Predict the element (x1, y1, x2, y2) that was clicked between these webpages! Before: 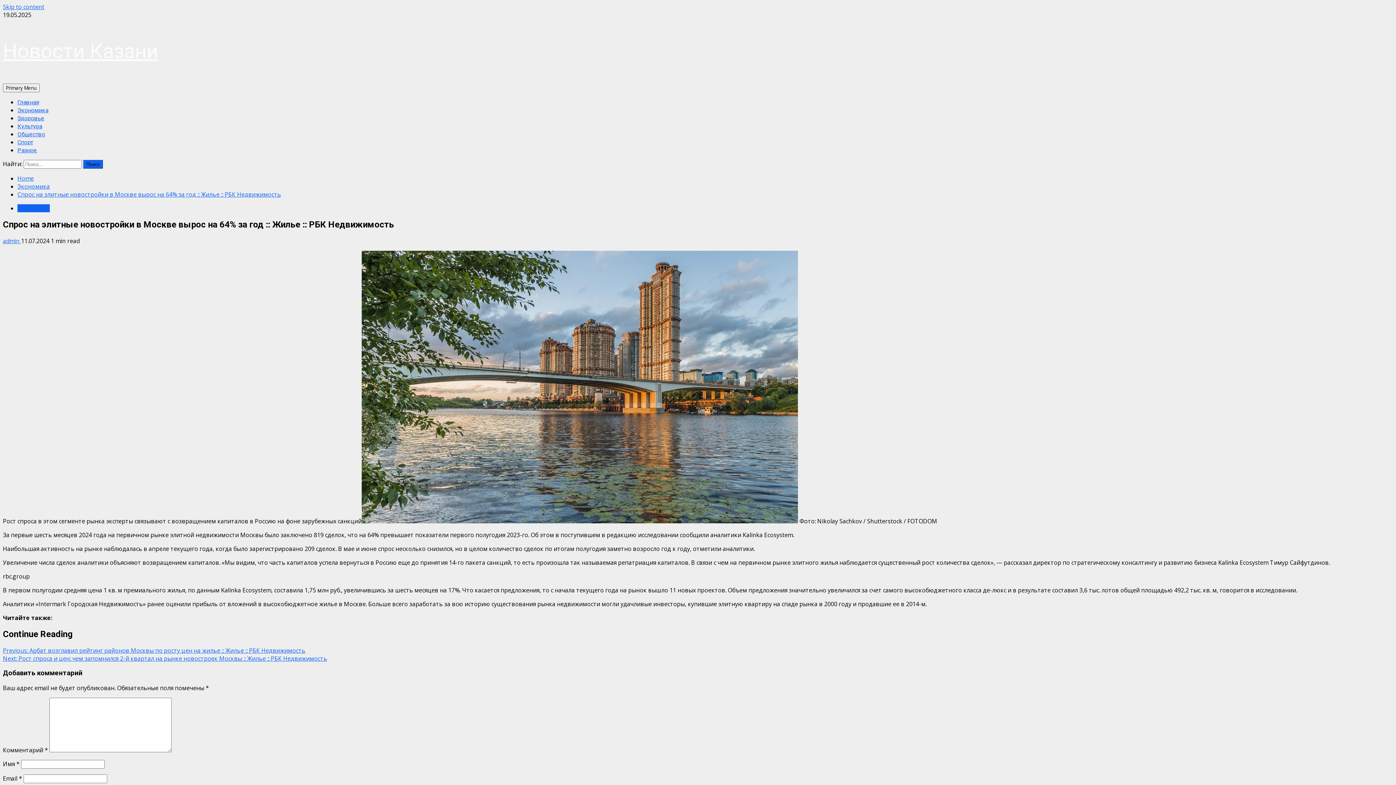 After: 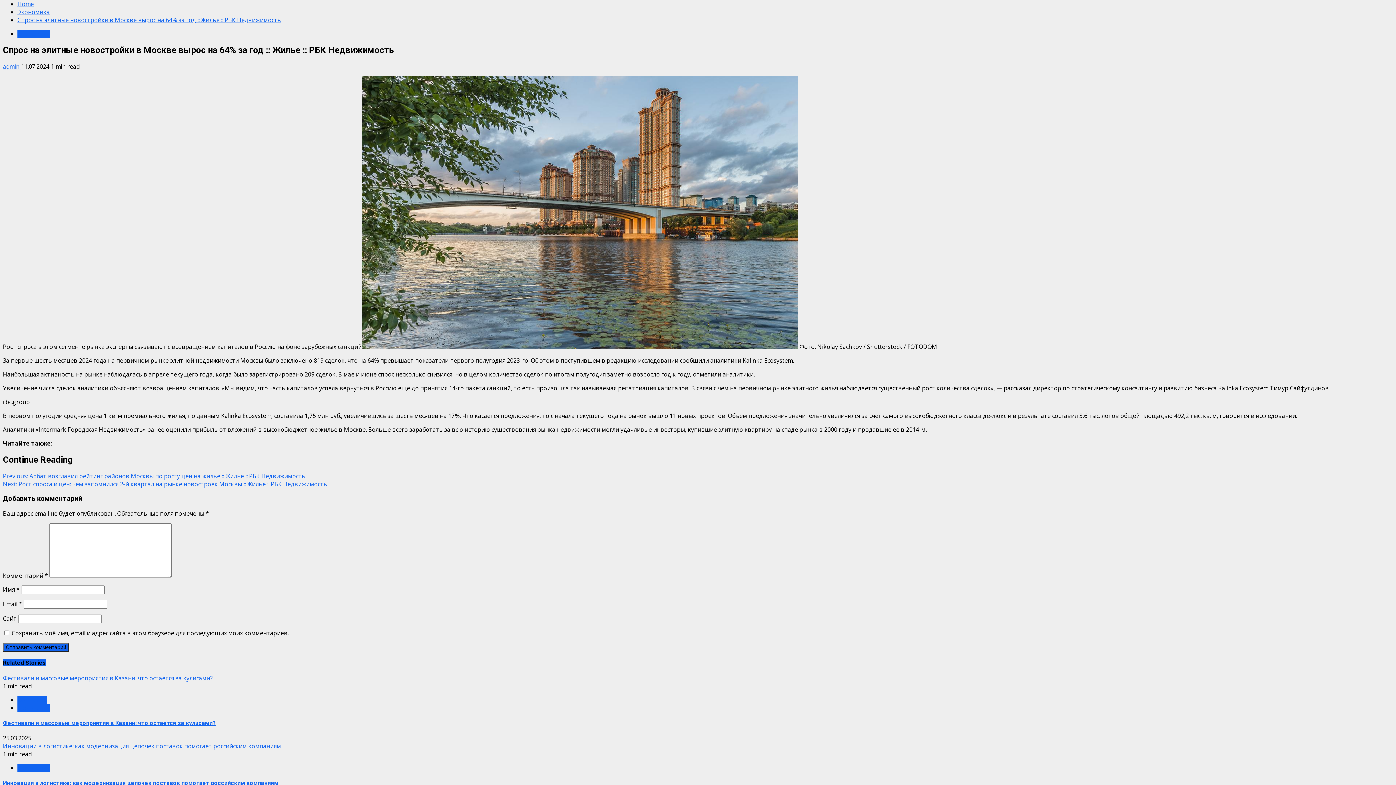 Action: label: Skip to content bbox: (2, 2, 44, 10)